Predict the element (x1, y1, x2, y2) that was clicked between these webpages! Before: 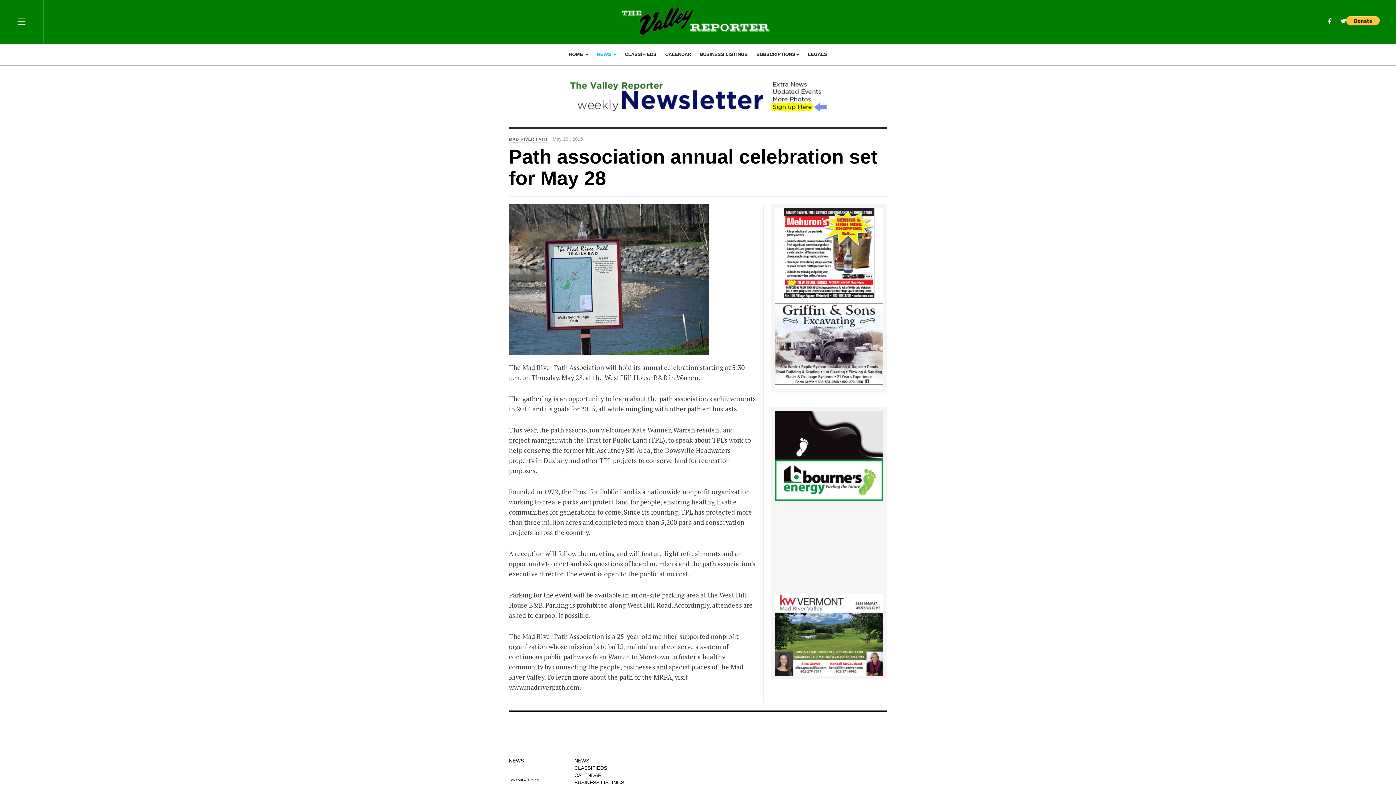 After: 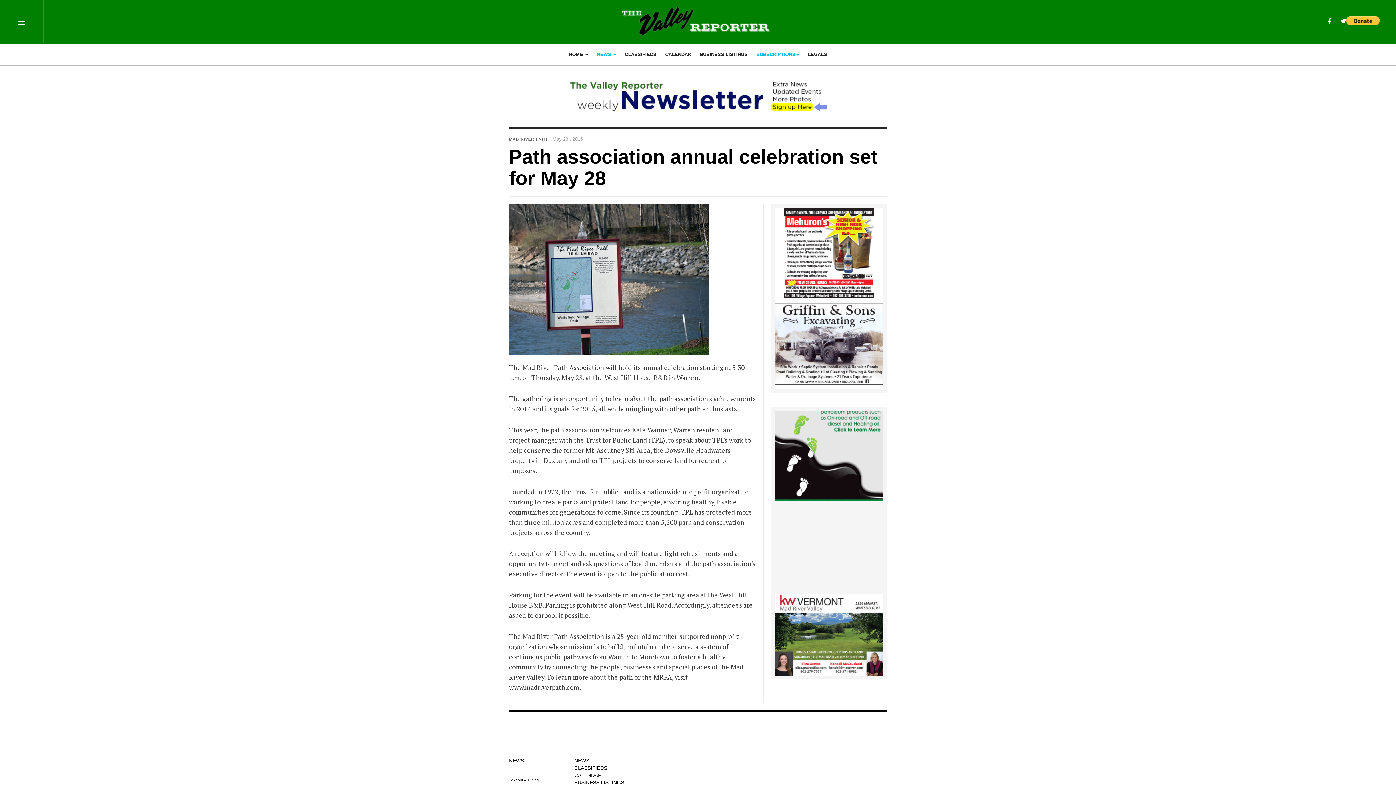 Action: bbox: (756, 43, 799, 65) label: SUBSCRIPTIONS